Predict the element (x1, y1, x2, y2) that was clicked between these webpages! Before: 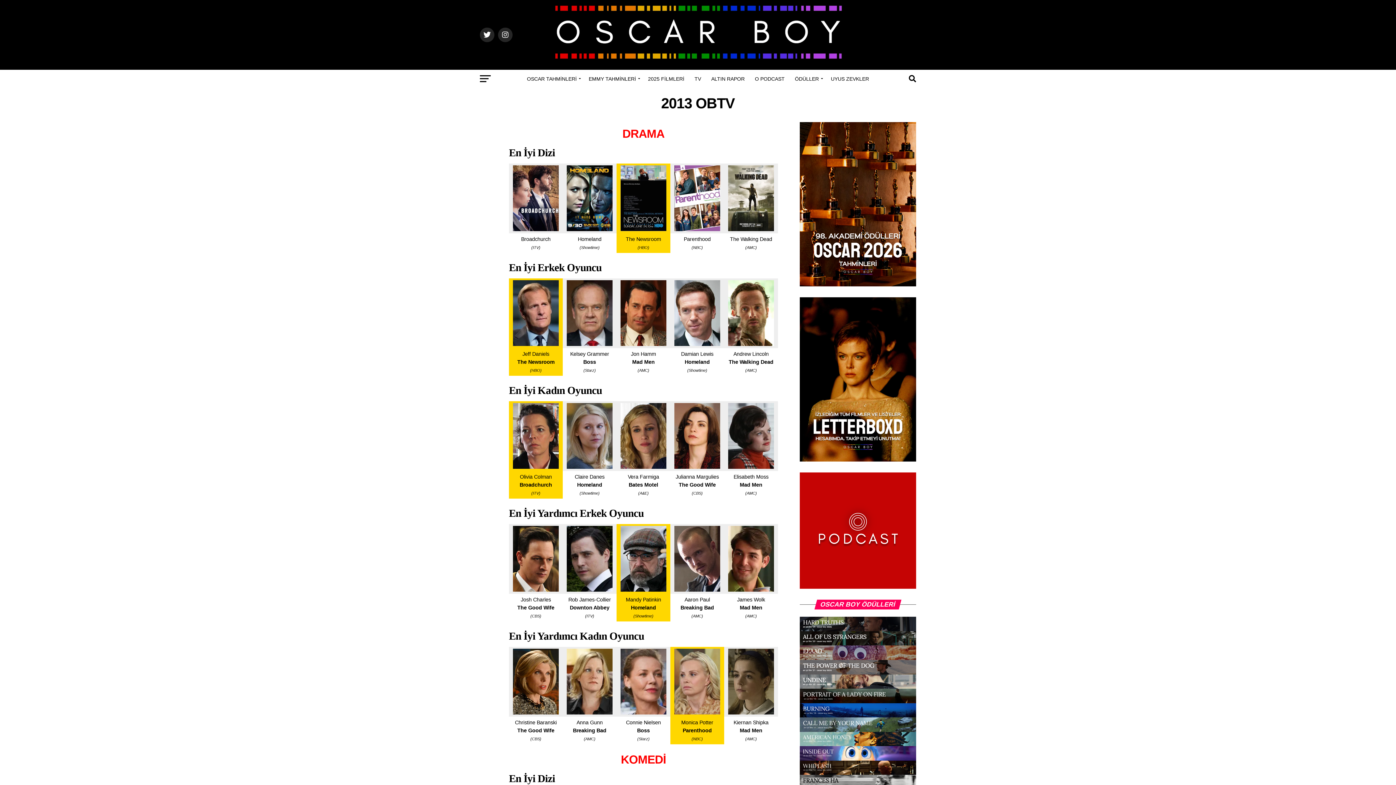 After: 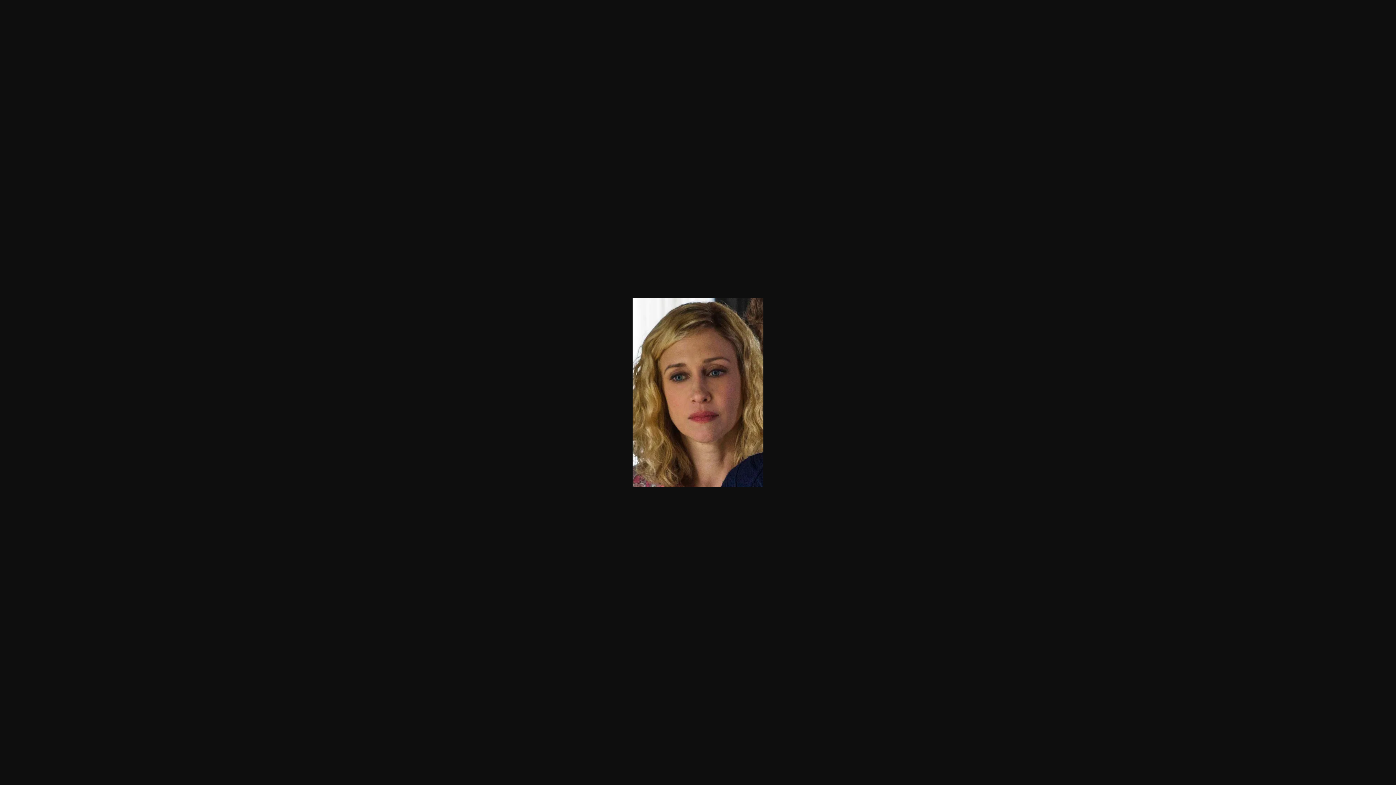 Action: bbox: (620, 403, 666, 469)